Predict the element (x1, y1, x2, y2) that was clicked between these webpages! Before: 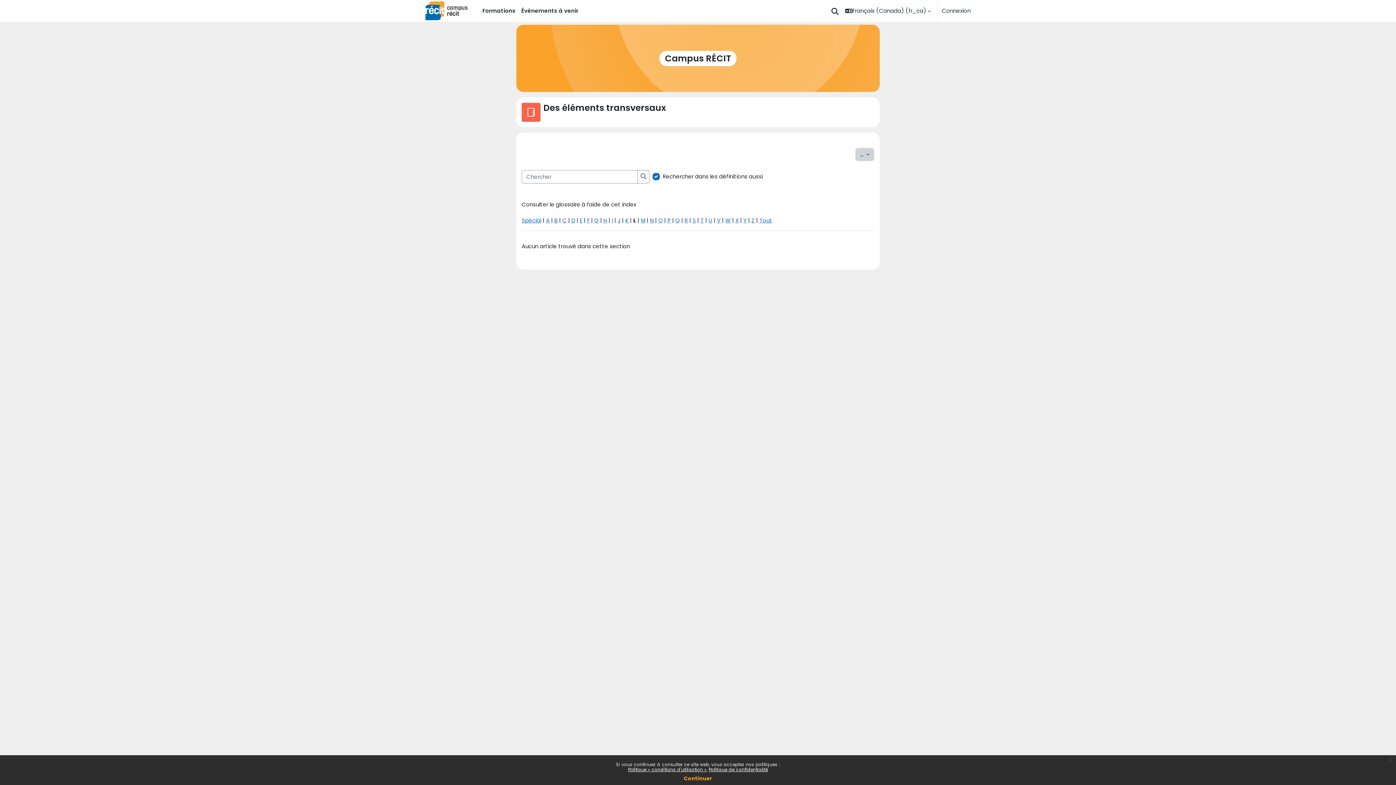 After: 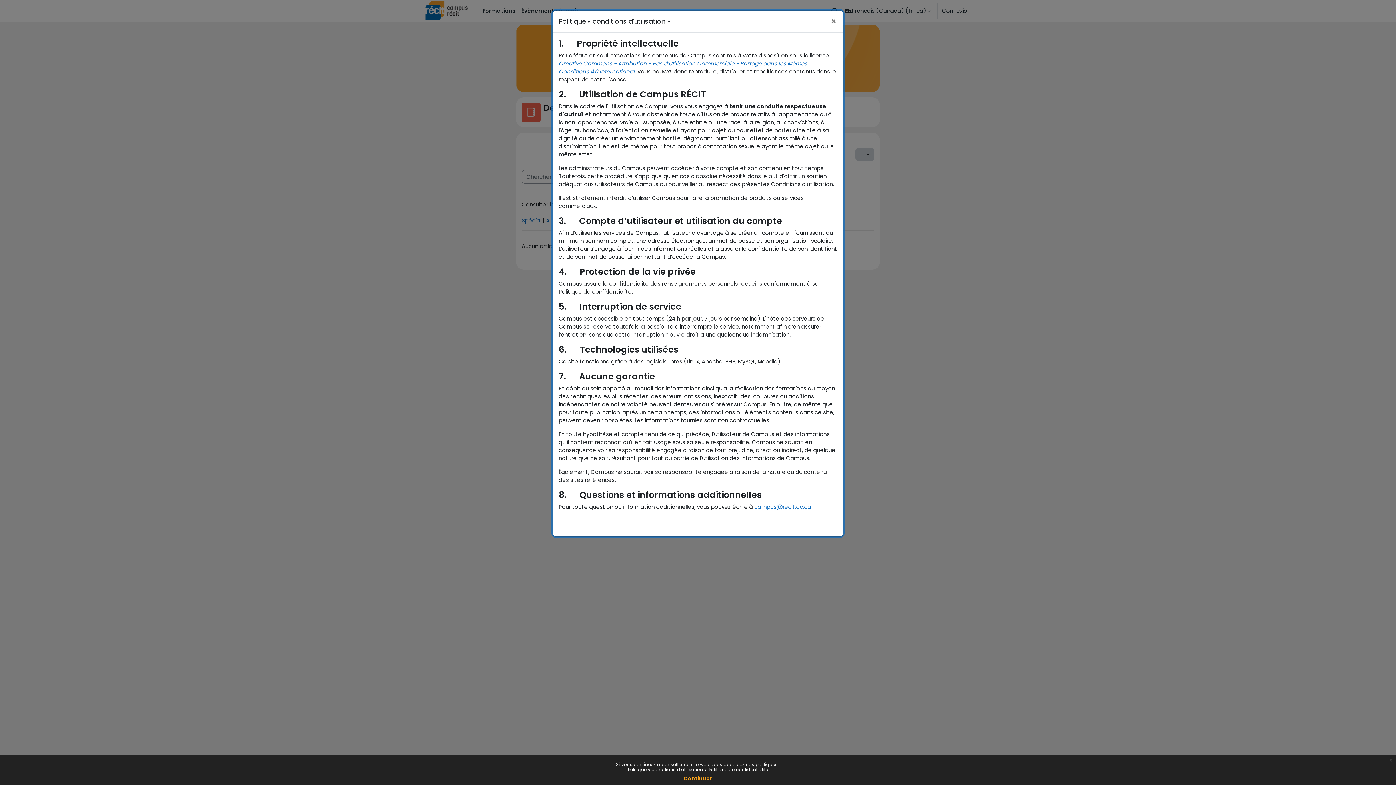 Action: bbox: (628, 766, 706, 773) label: Politique « conditions d'utilisation »